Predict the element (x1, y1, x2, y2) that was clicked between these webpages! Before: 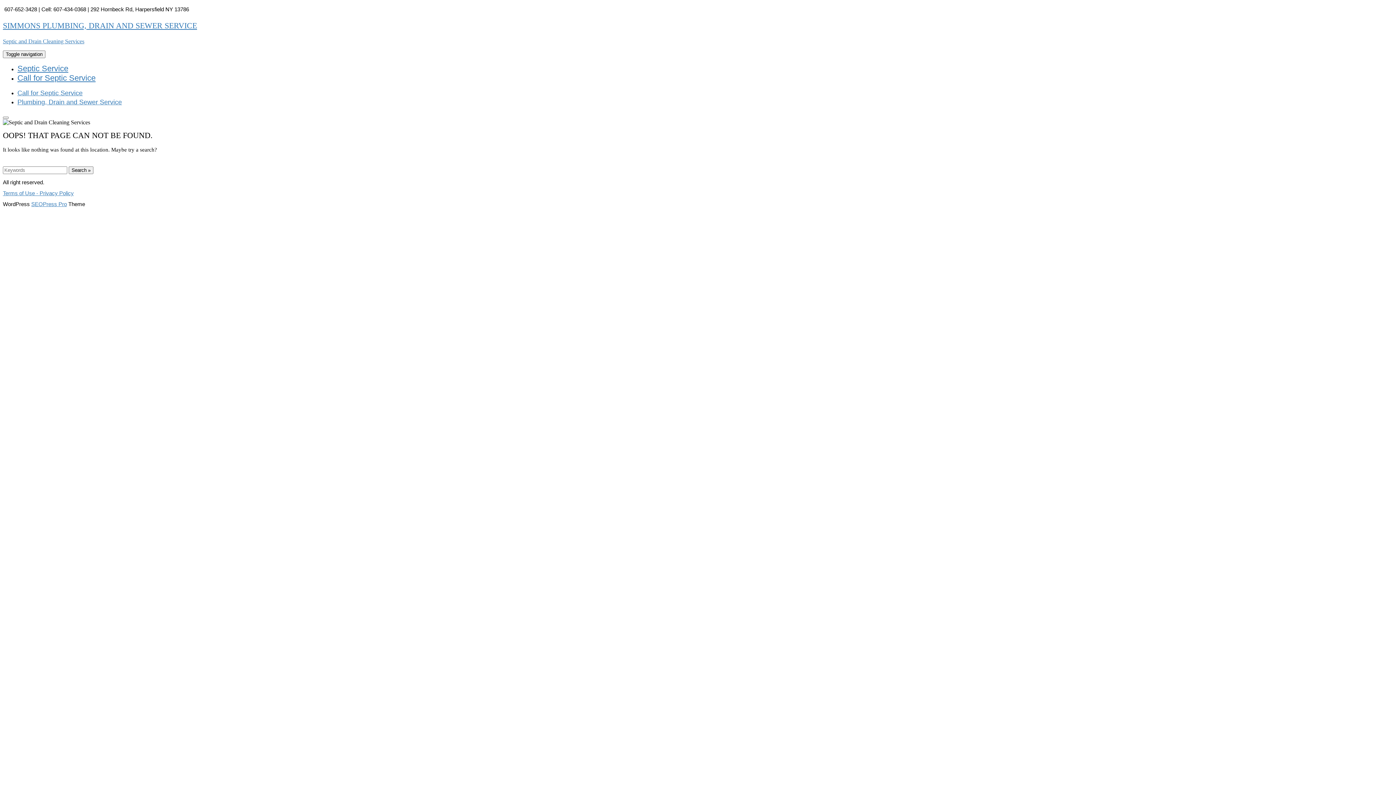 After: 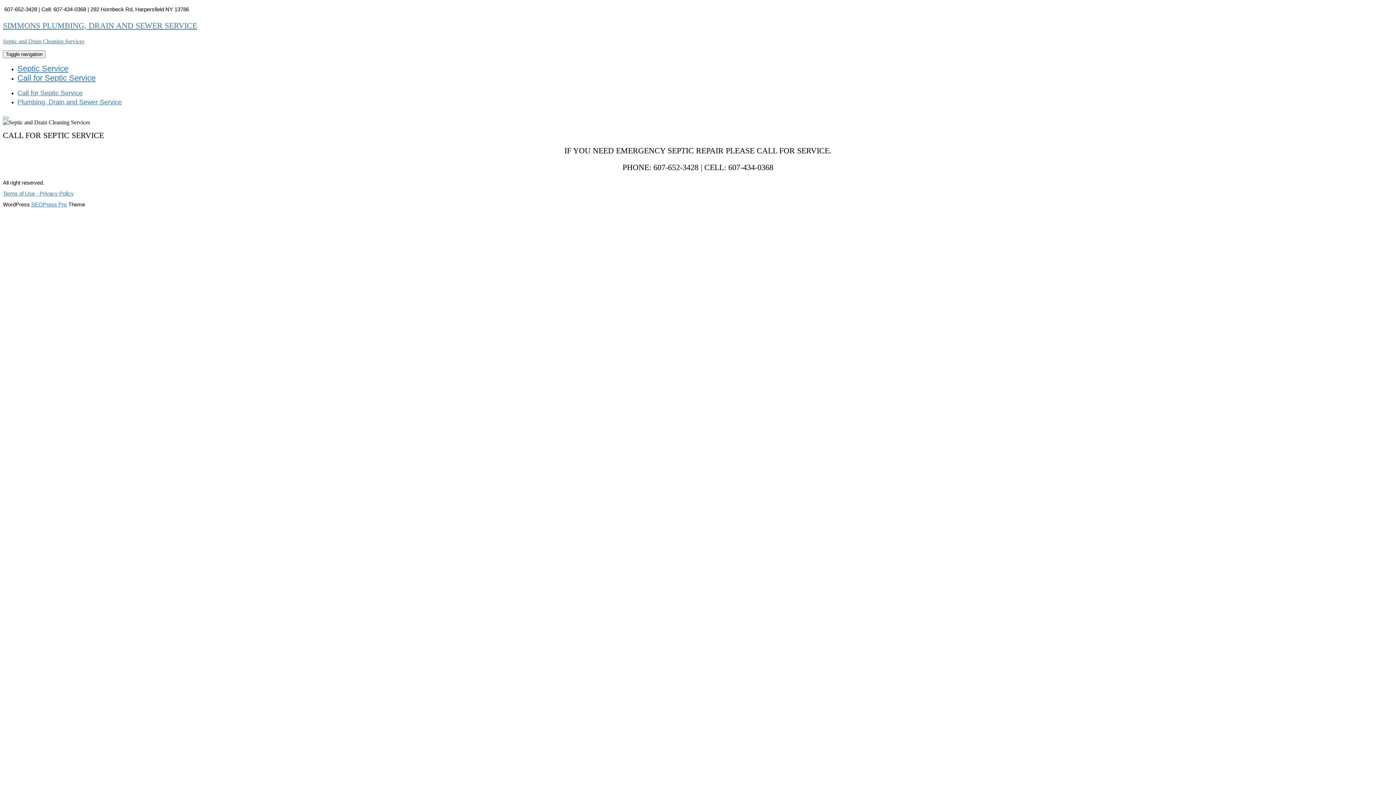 Action: bbox: (17, 89, 82, 96) label: Call for Septic Service